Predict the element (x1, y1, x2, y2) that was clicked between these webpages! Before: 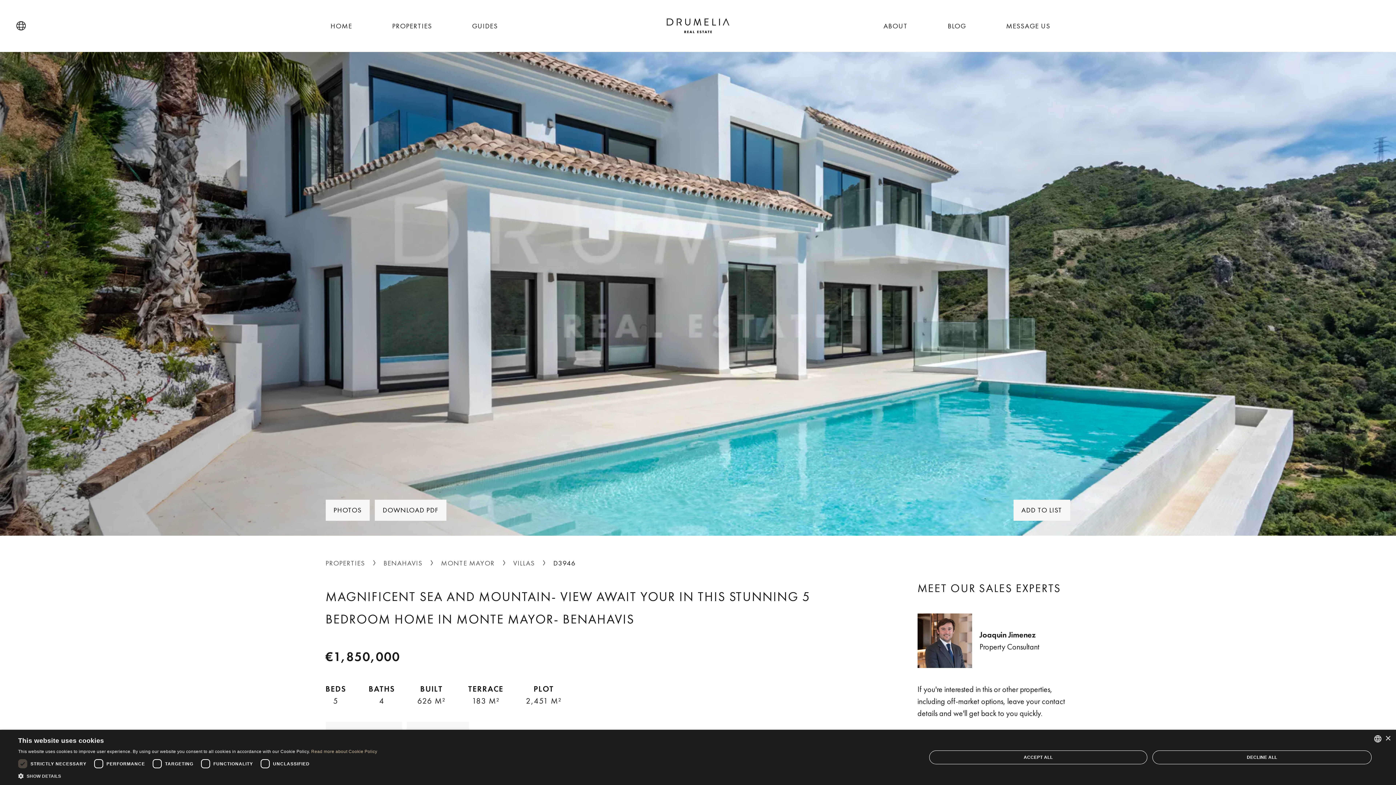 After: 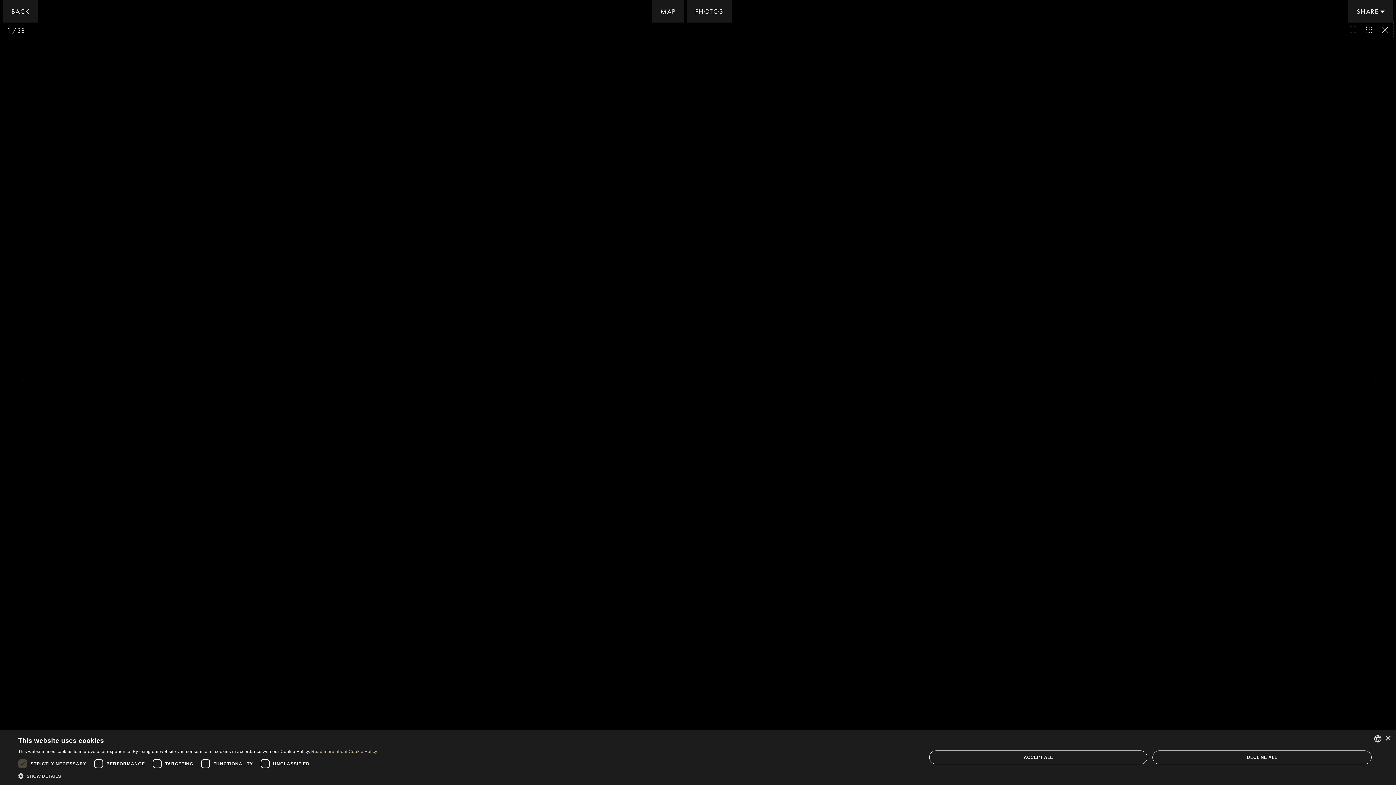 Action: label: VIEW LOCATION bbox: (325, 722, 402, 744)